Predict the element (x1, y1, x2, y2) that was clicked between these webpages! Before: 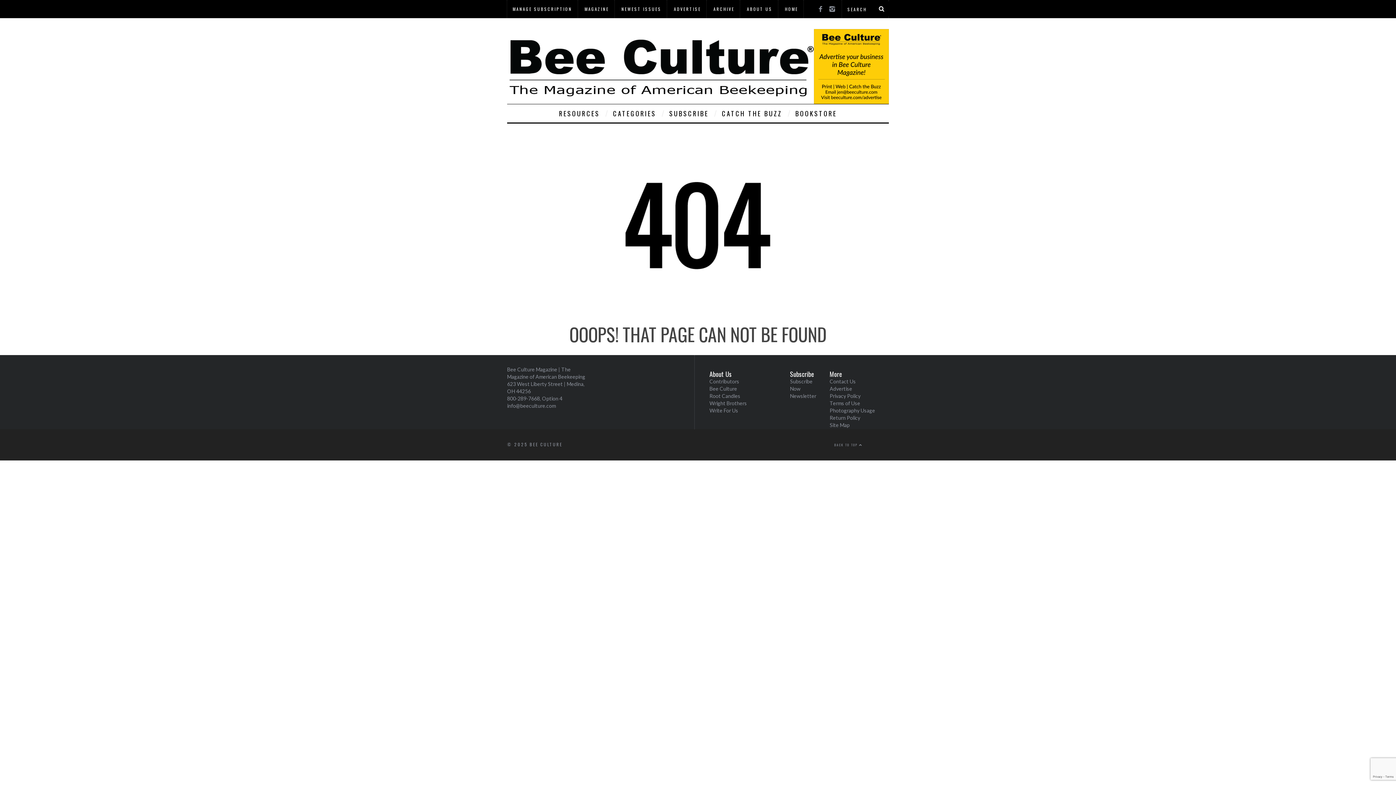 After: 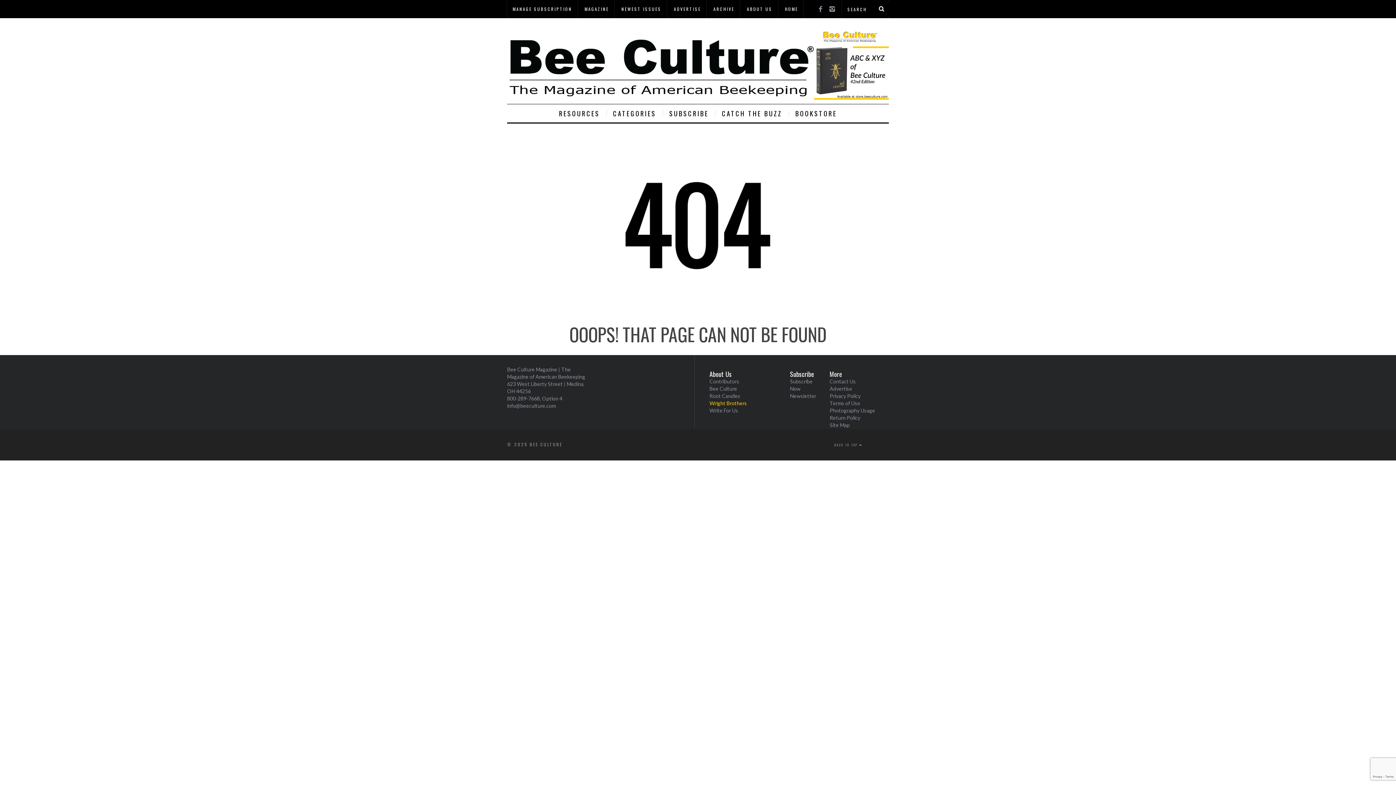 Action: bbox: (709, 399, 747, 405) label: Wright Brothers